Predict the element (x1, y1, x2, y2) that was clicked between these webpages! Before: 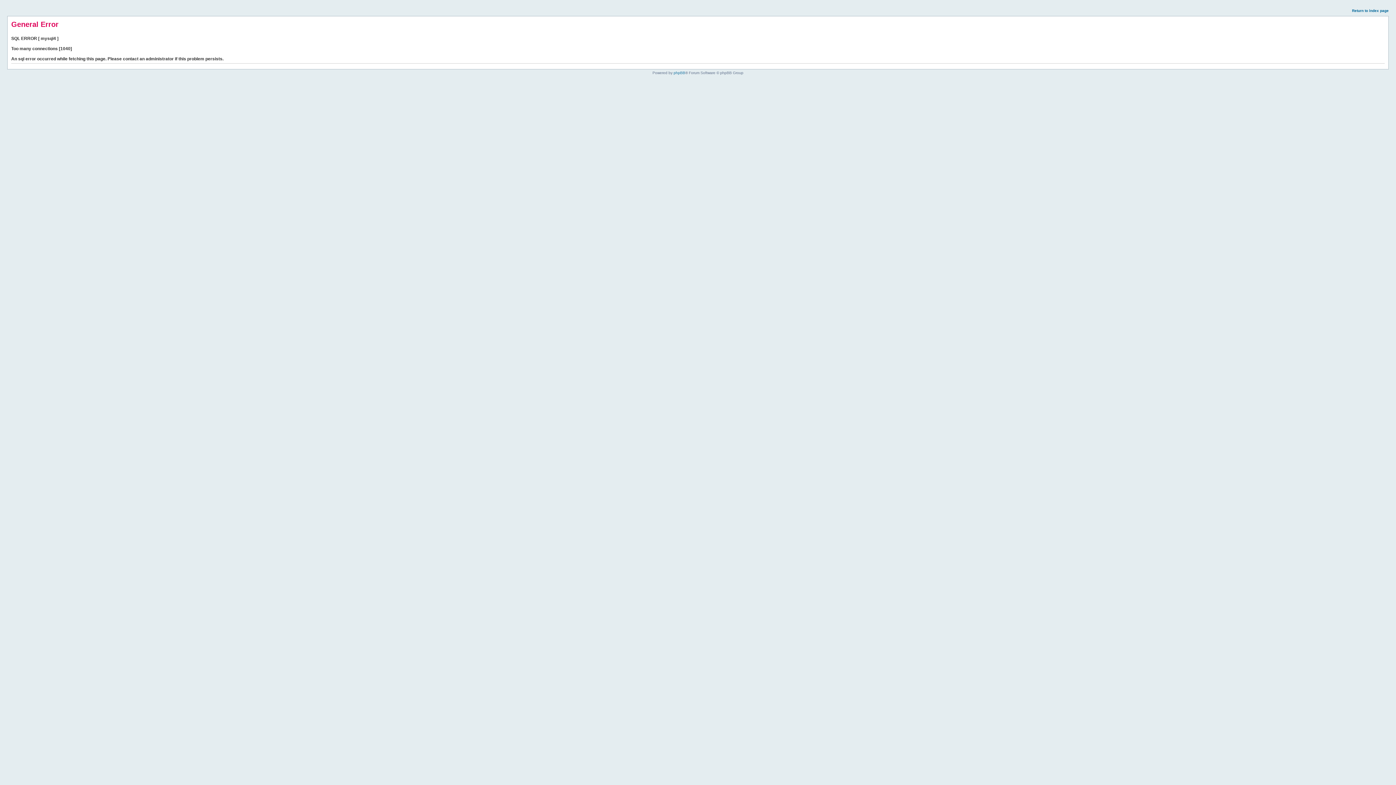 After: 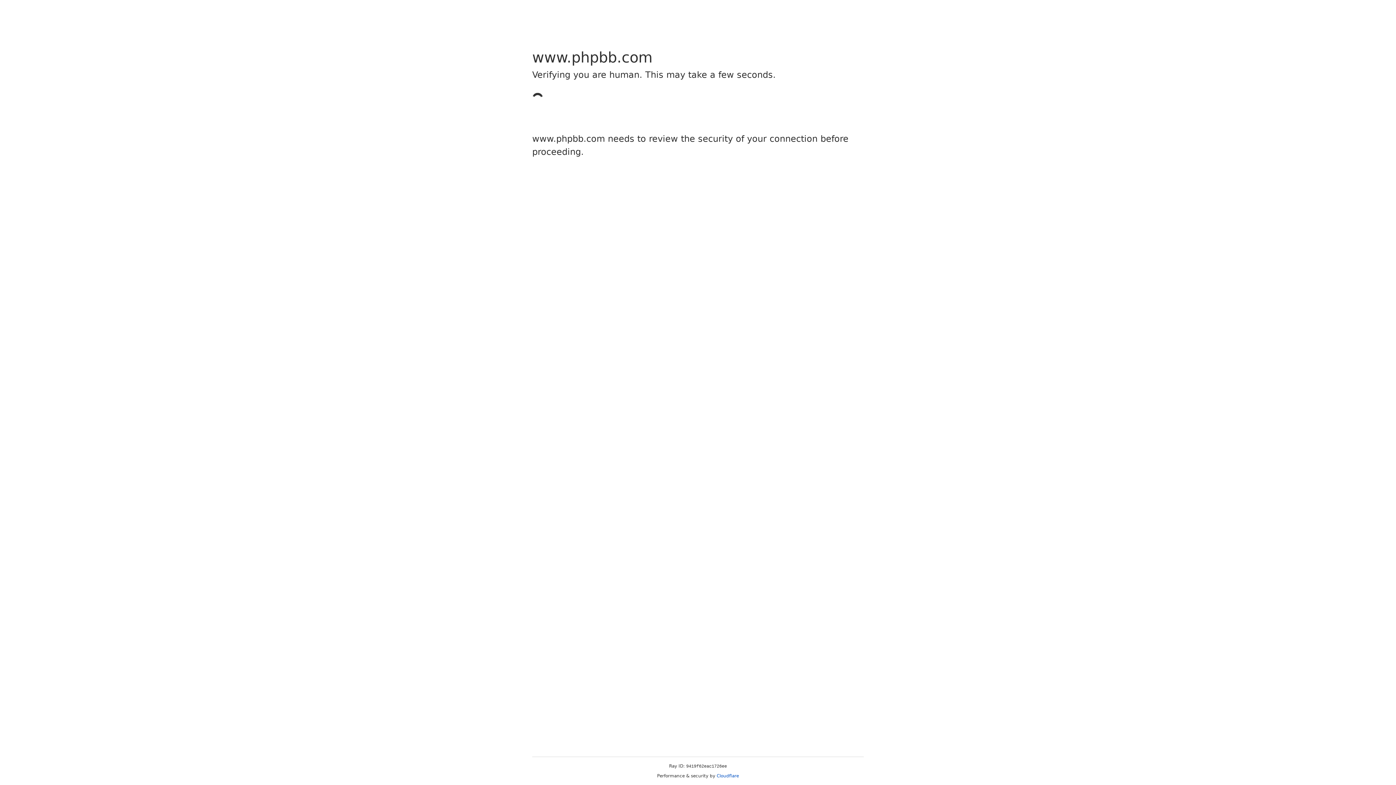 Action: bbox: (673, 70, 685, 74) label: phpBB